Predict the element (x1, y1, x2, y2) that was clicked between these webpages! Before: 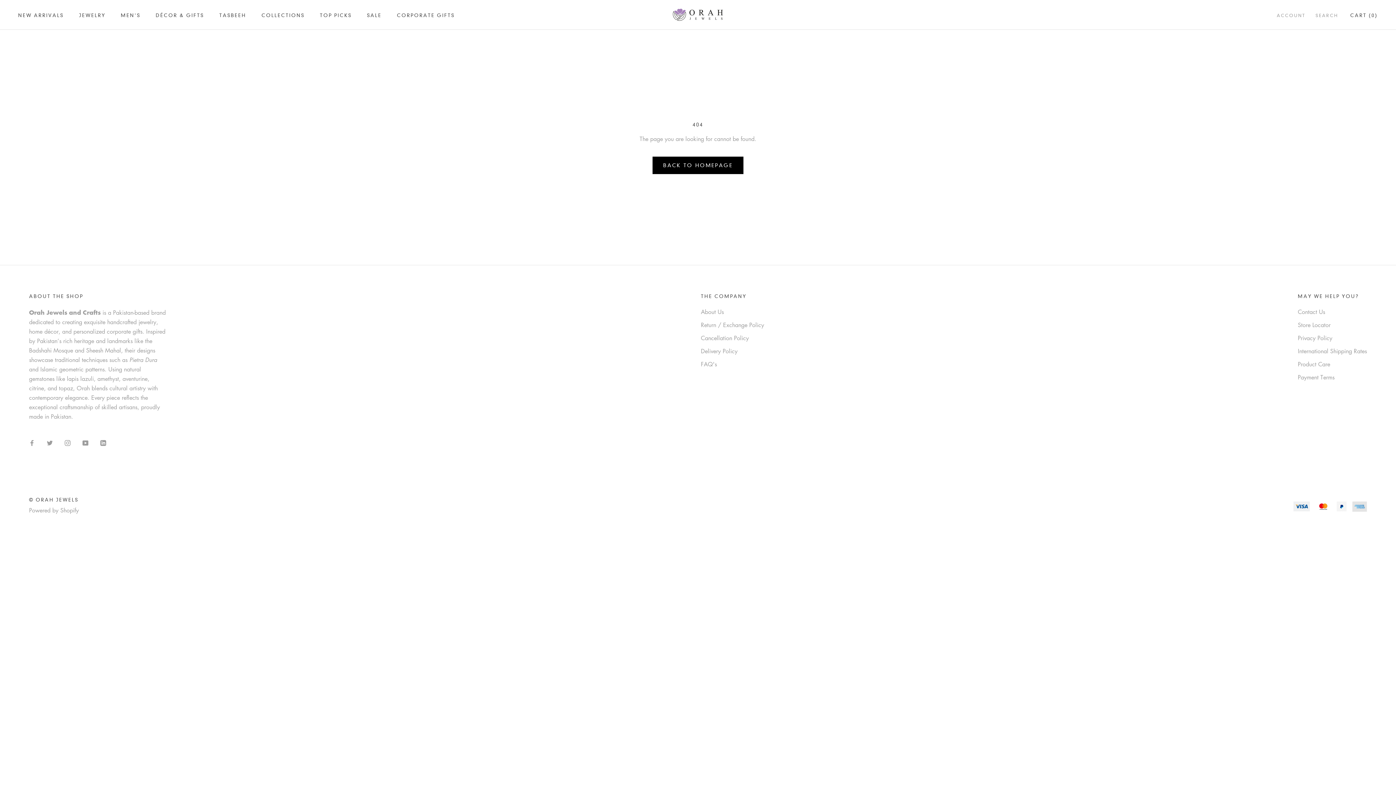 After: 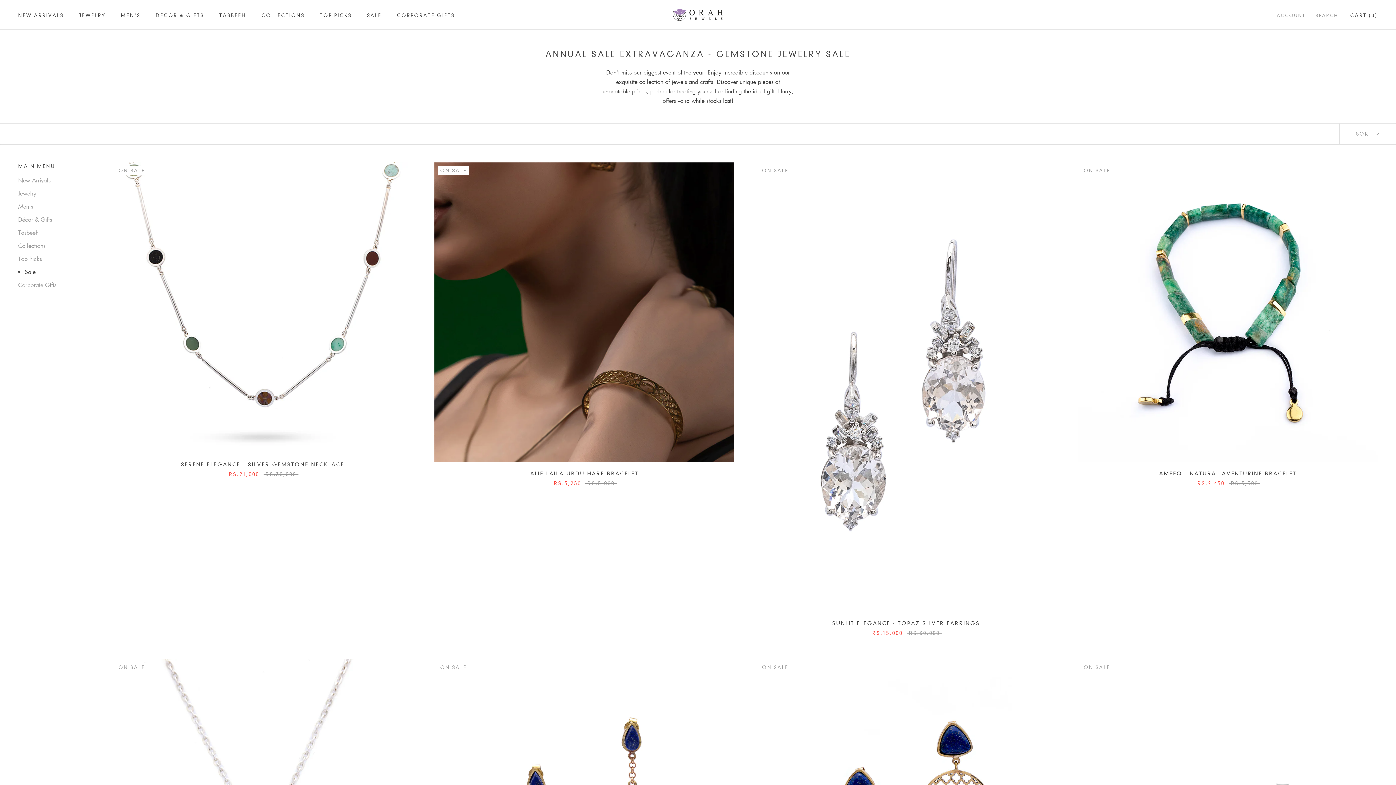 Action: label: SALE bbox: (367, 12, 381, 18)